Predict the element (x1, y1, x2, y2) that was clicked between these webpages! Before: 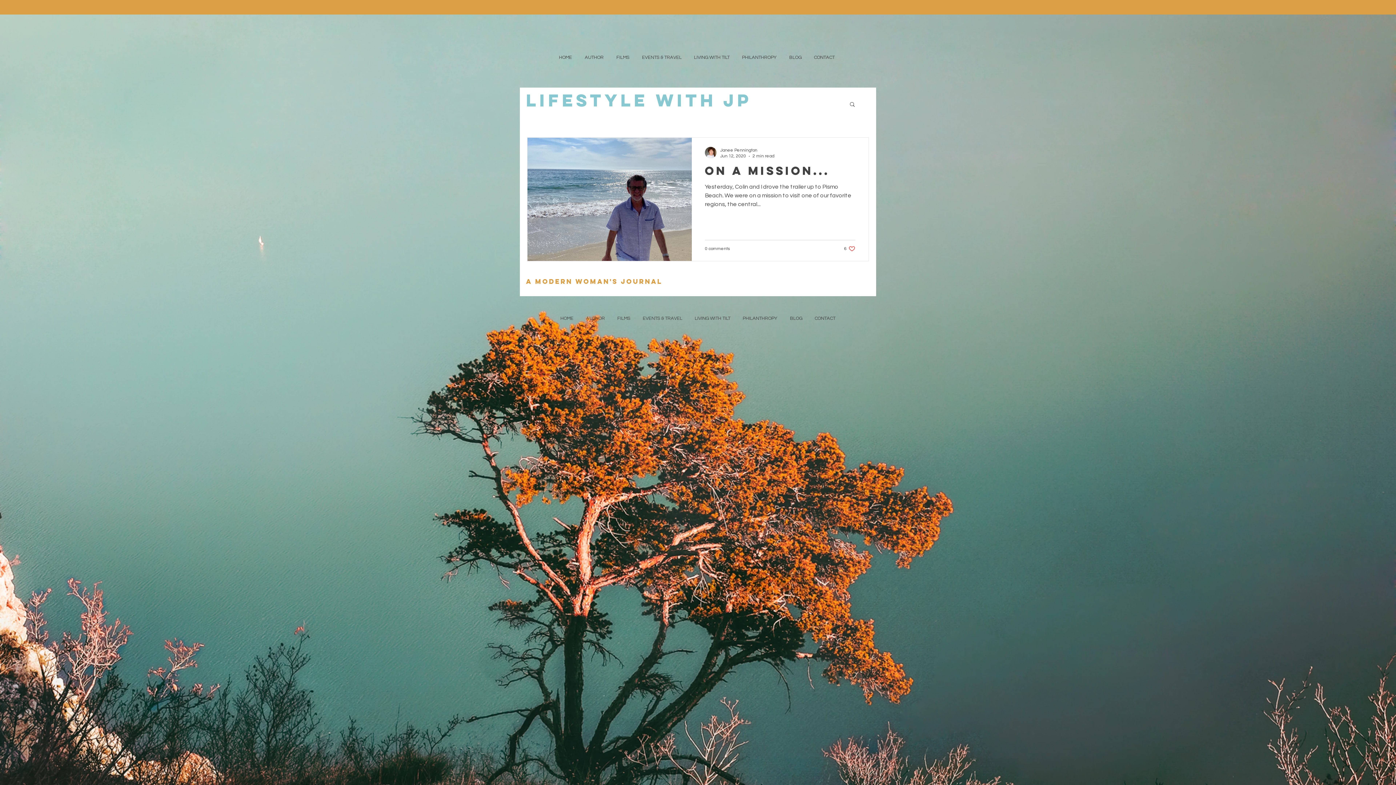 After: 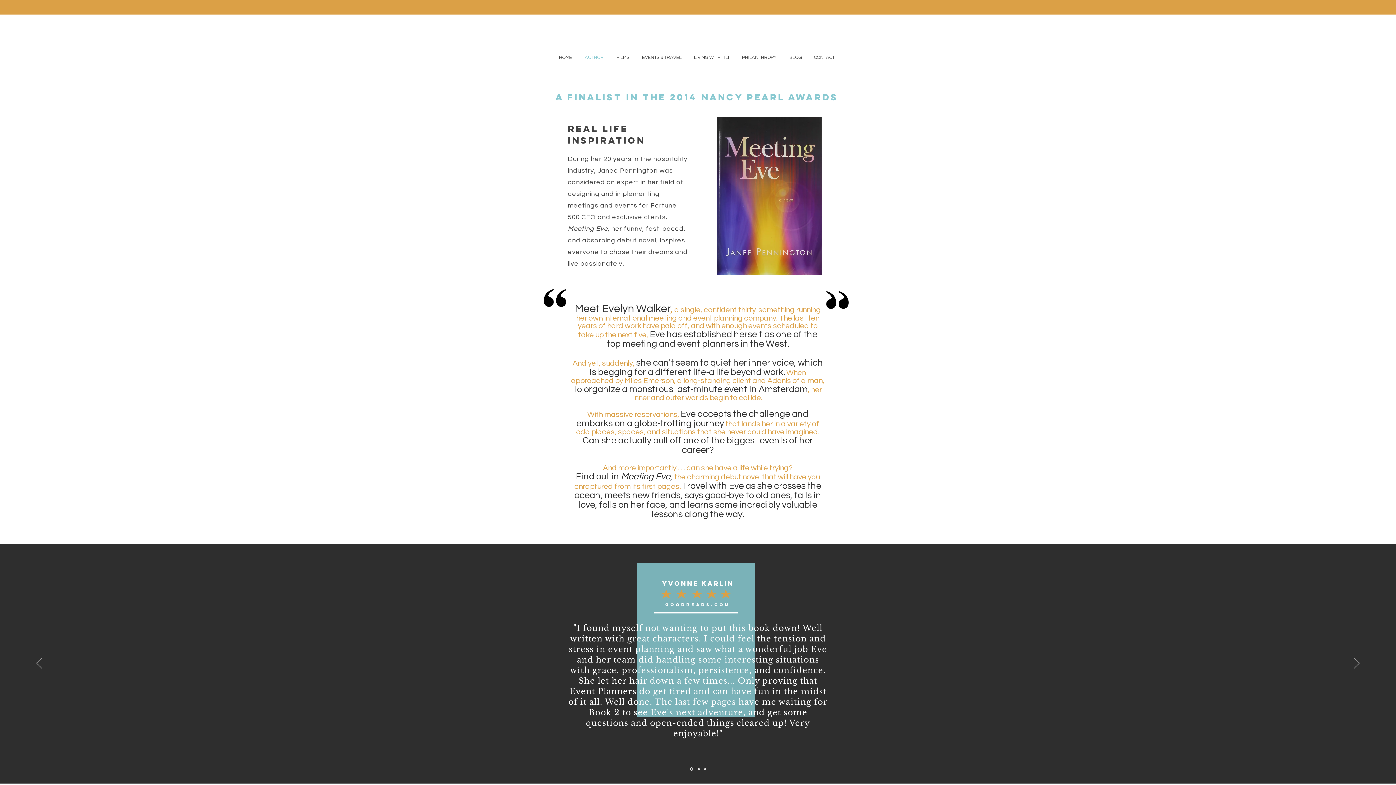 Action: label: AUTHOR bbox: (580, 309, 611, 327)